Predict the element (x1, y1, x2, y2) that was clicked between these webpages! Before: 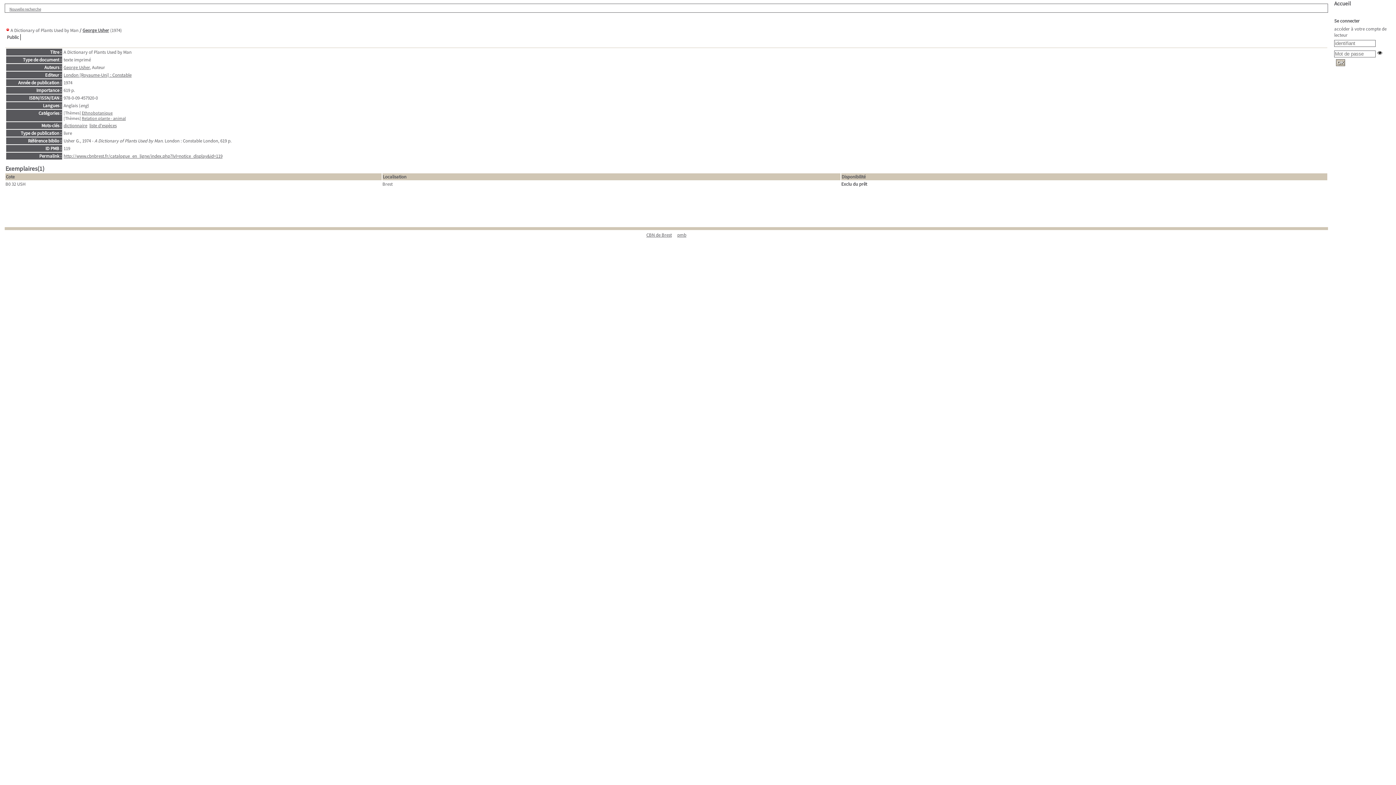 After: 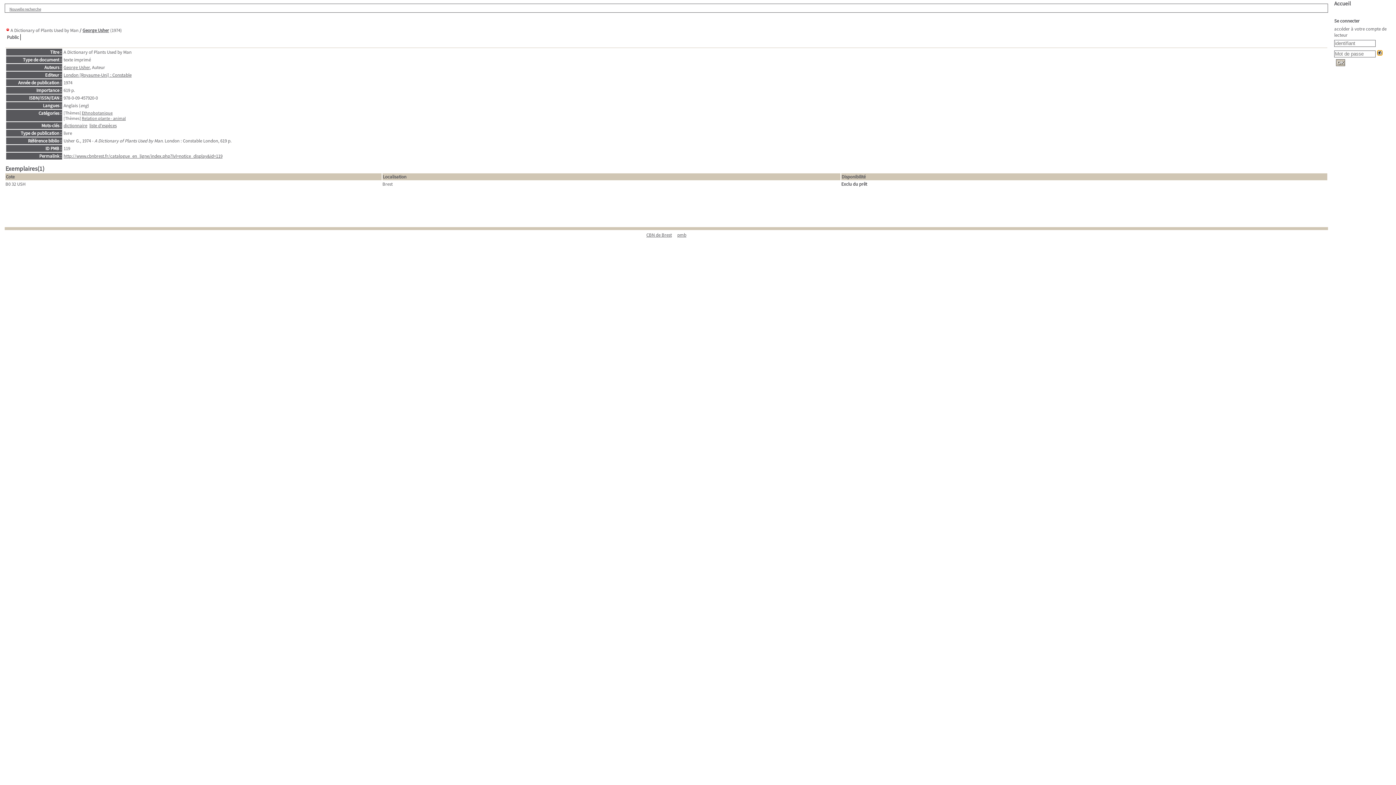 Action: bbox: (1377, 50, 1382, 55)